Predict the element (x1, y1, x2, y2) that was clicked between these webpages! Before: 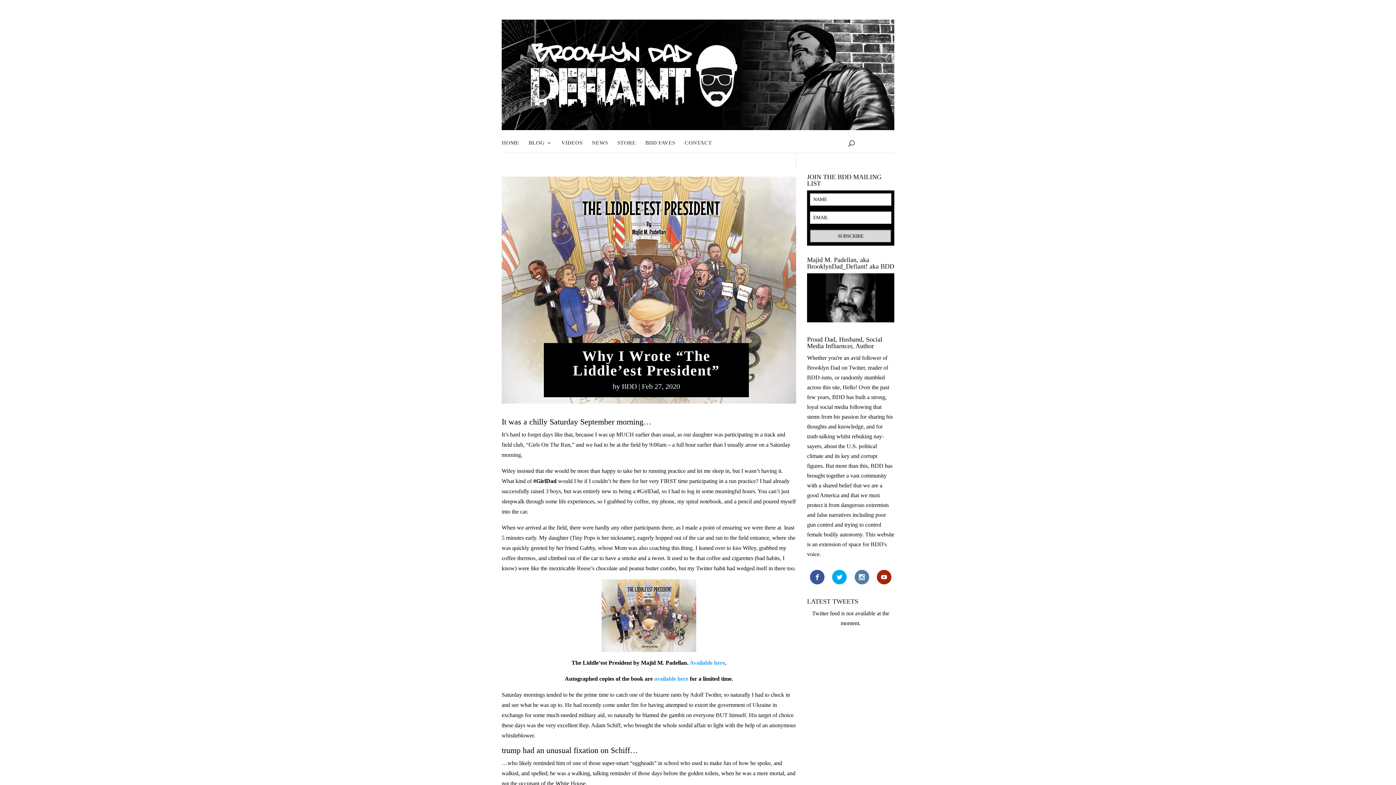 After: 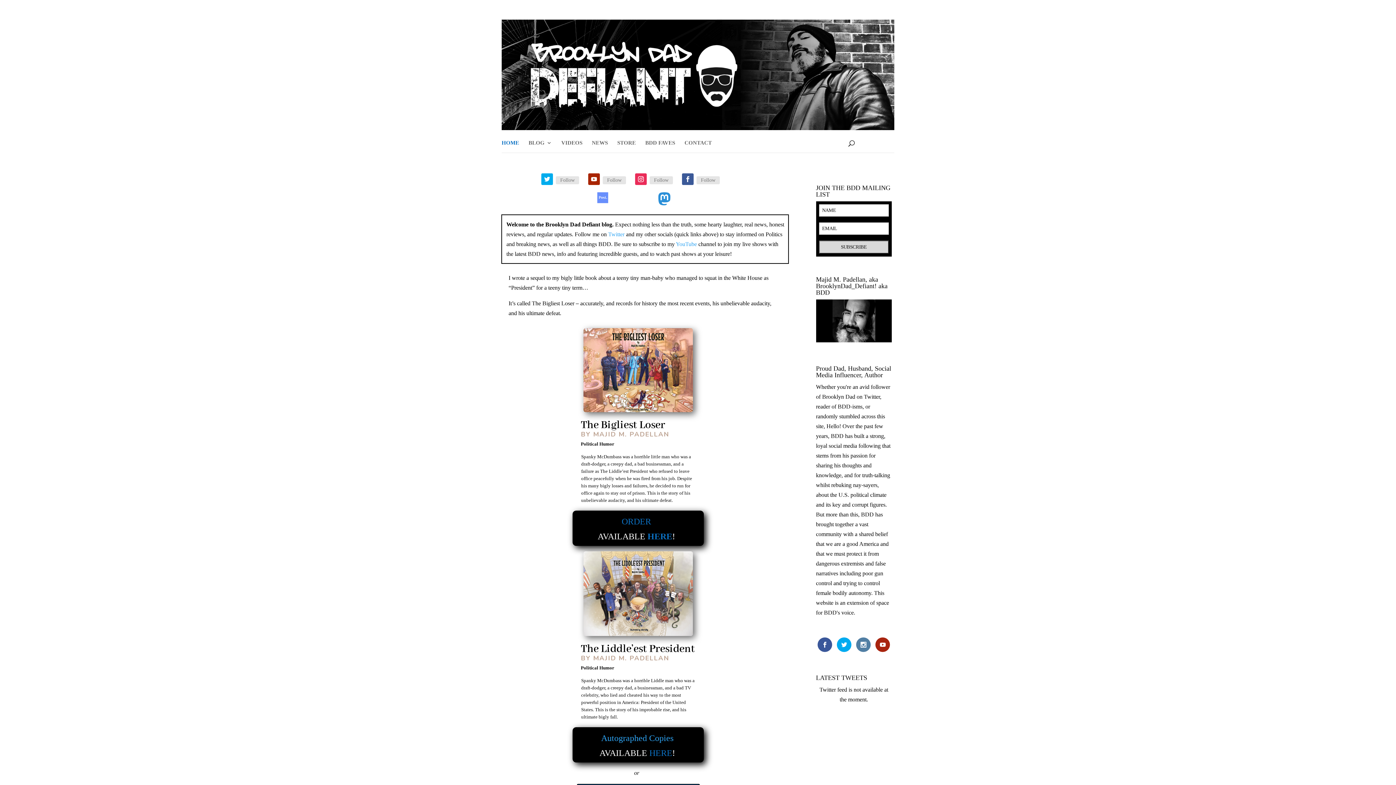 Action: bbox: (501, 140, 519, 152) label: HOME